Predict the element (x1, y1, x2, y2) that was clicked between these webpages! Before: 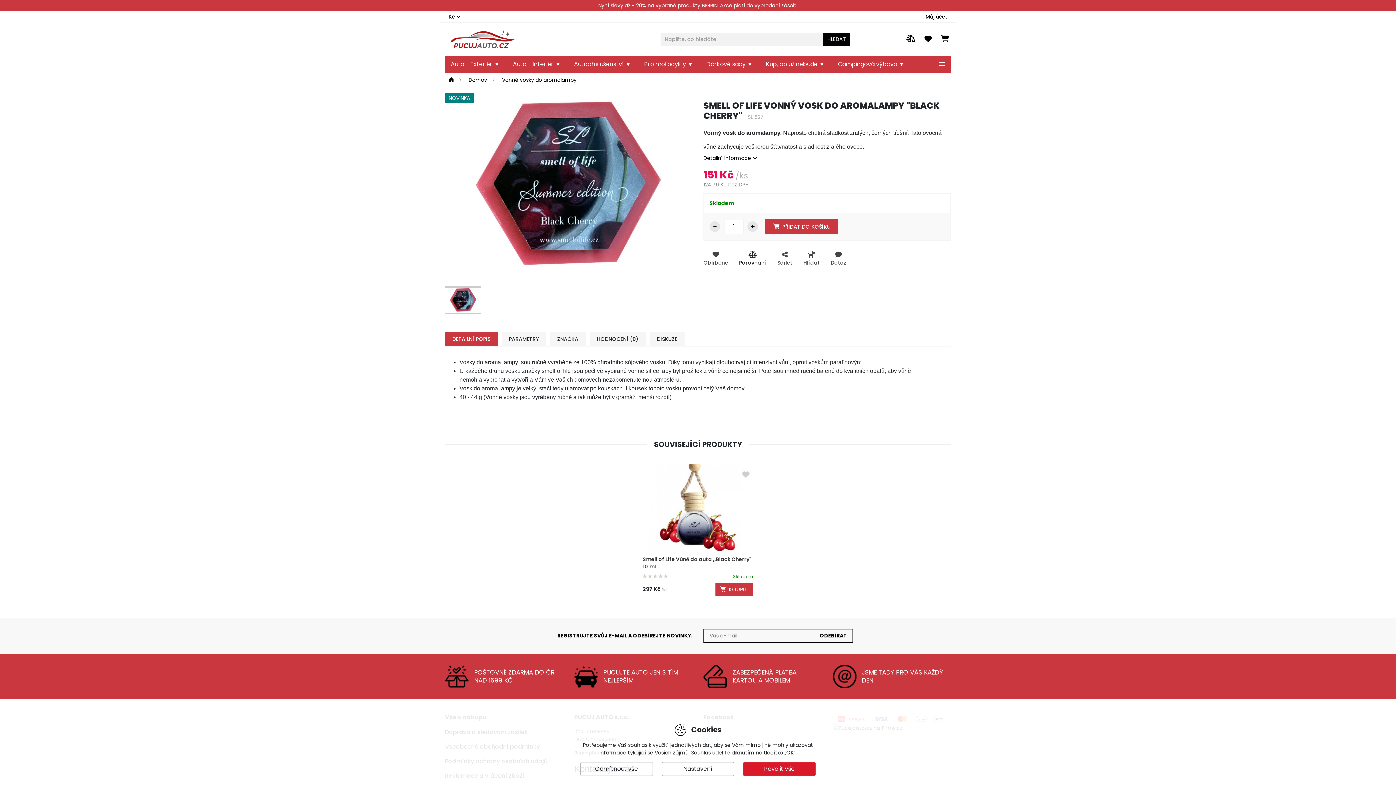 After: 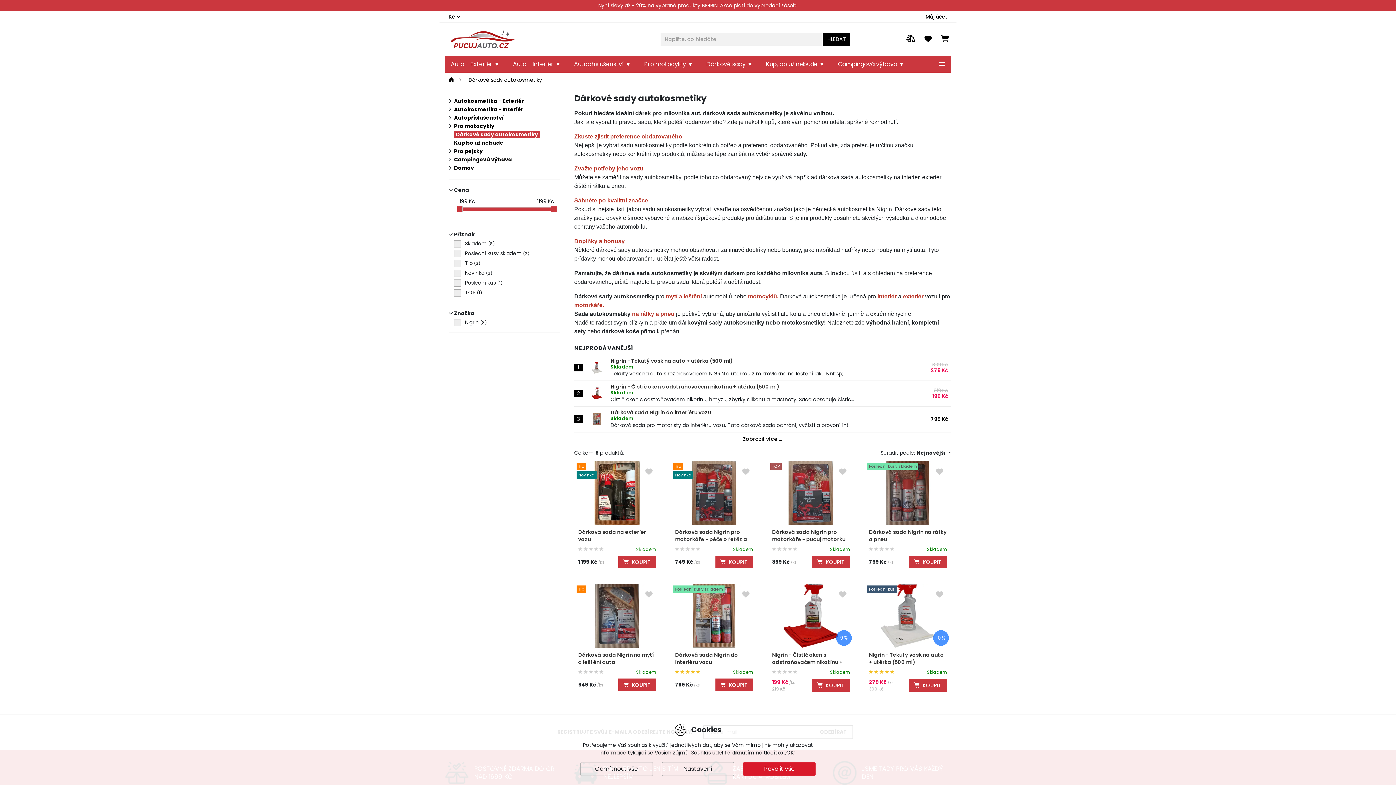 Action: label: Dárkové sady ▼ bbox: (700, 55, 758, 72)